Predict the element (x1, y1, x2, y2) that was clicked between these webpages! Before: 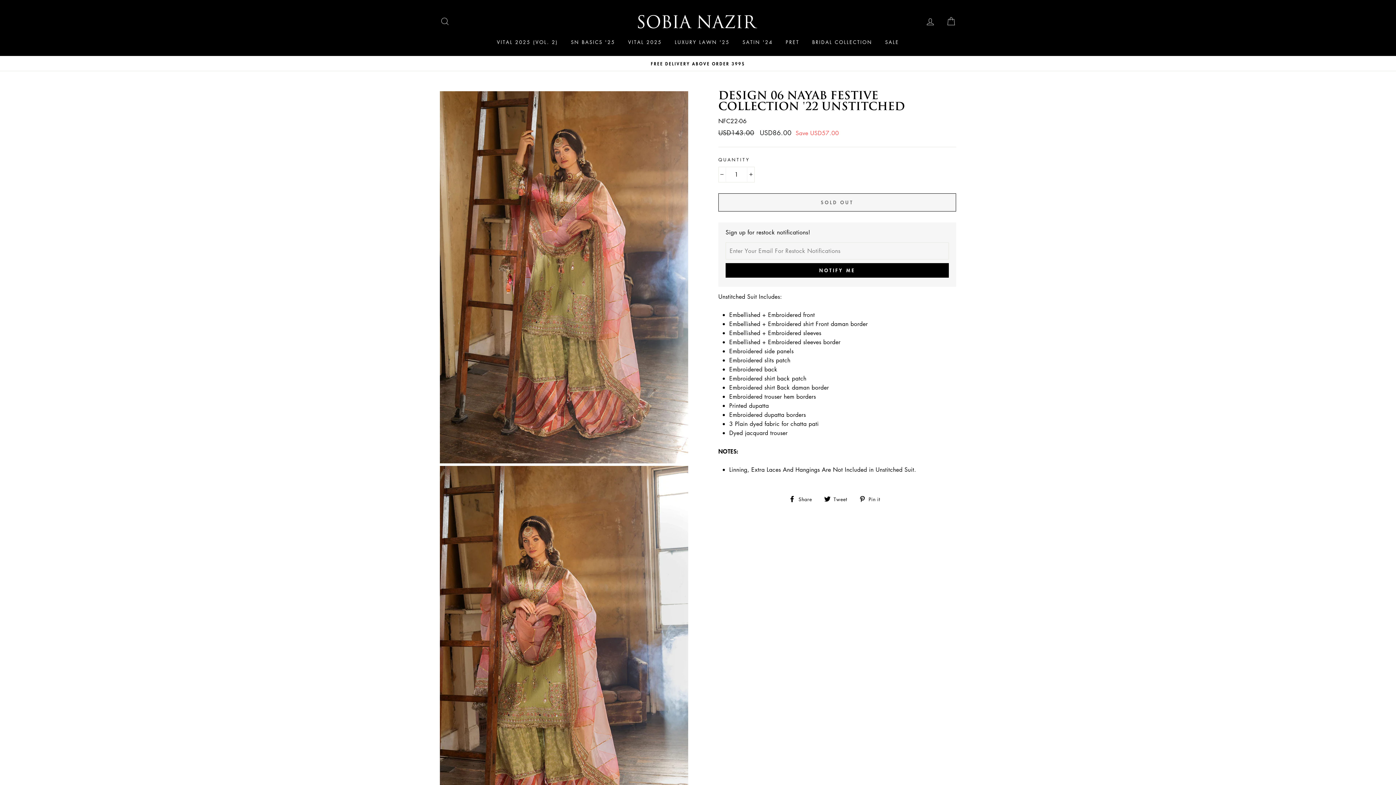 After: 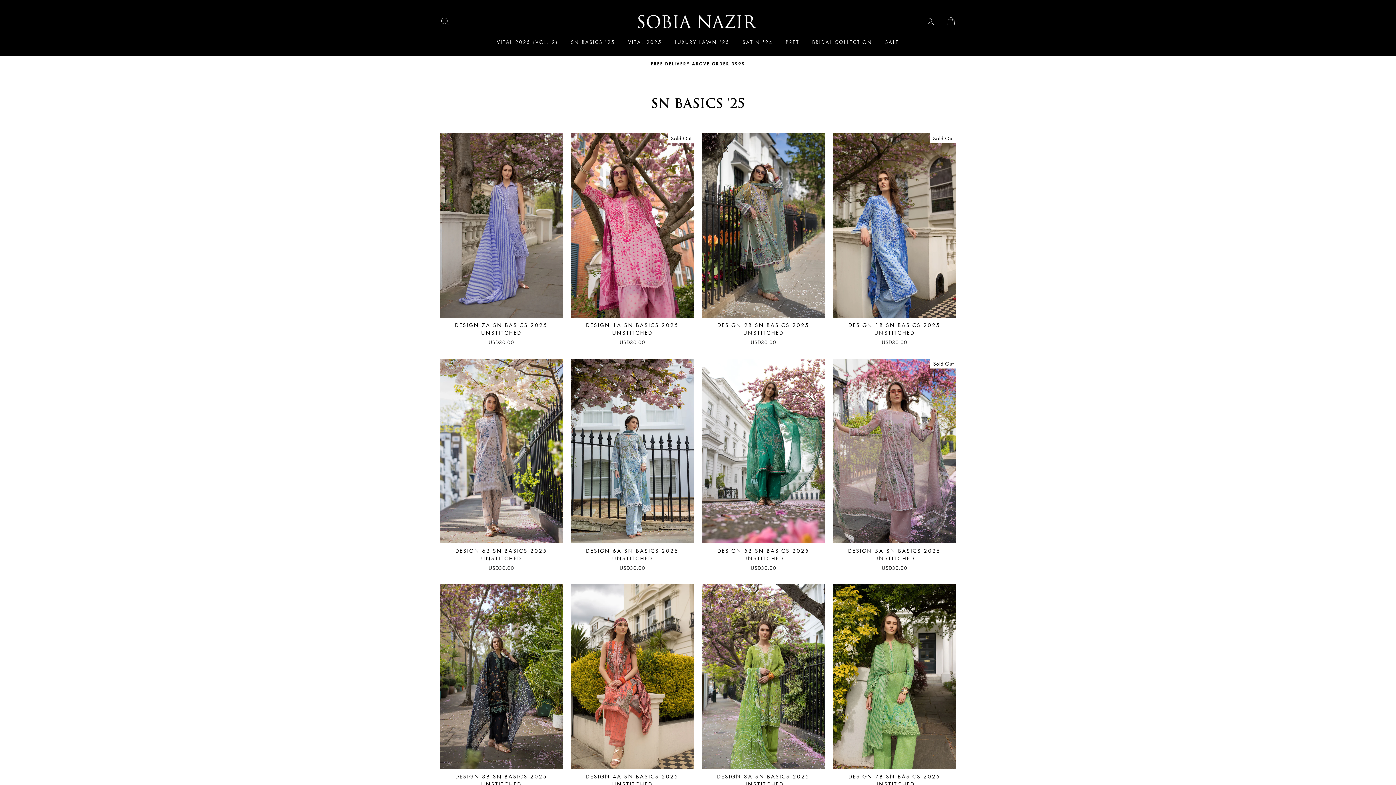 Action: label: SN BASICS '25 bbox: (565, 35, 620, 48)